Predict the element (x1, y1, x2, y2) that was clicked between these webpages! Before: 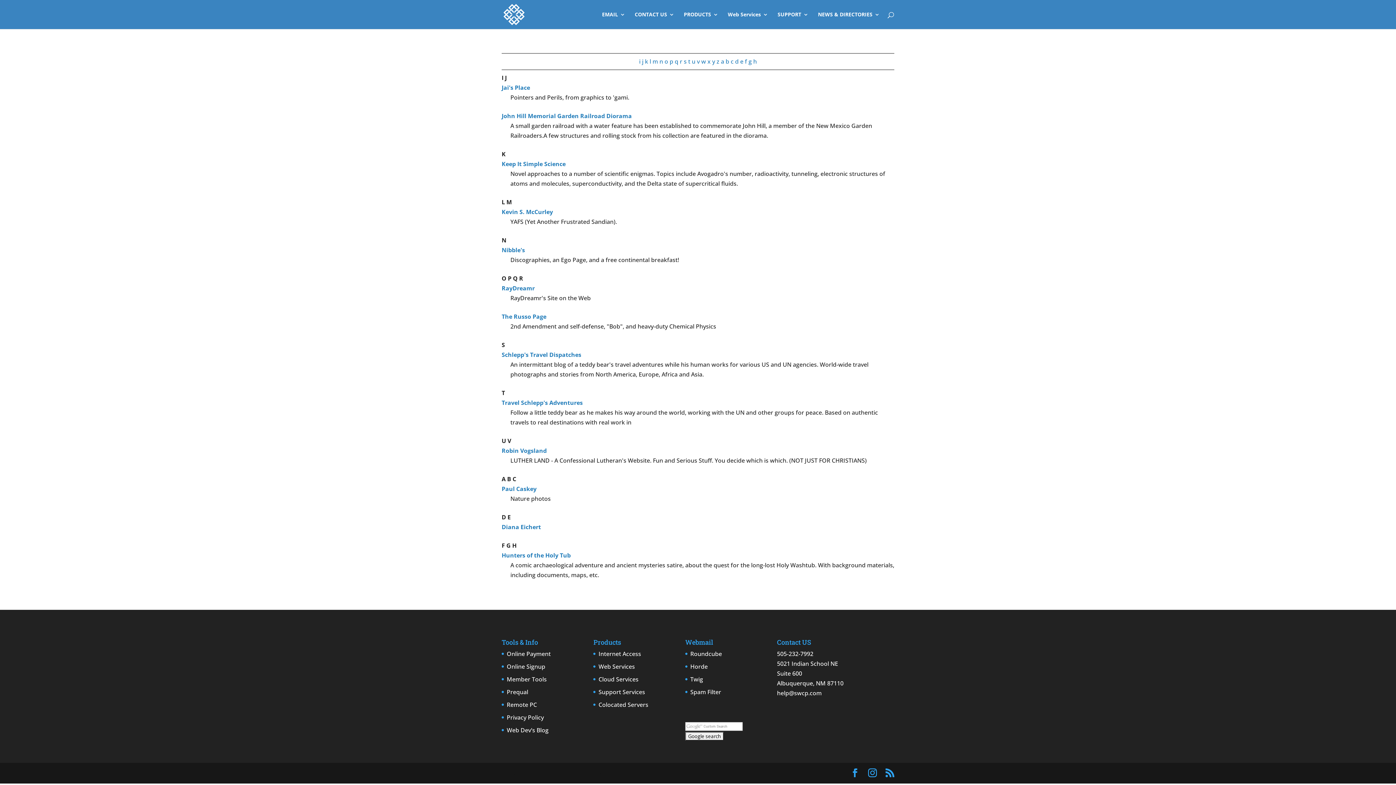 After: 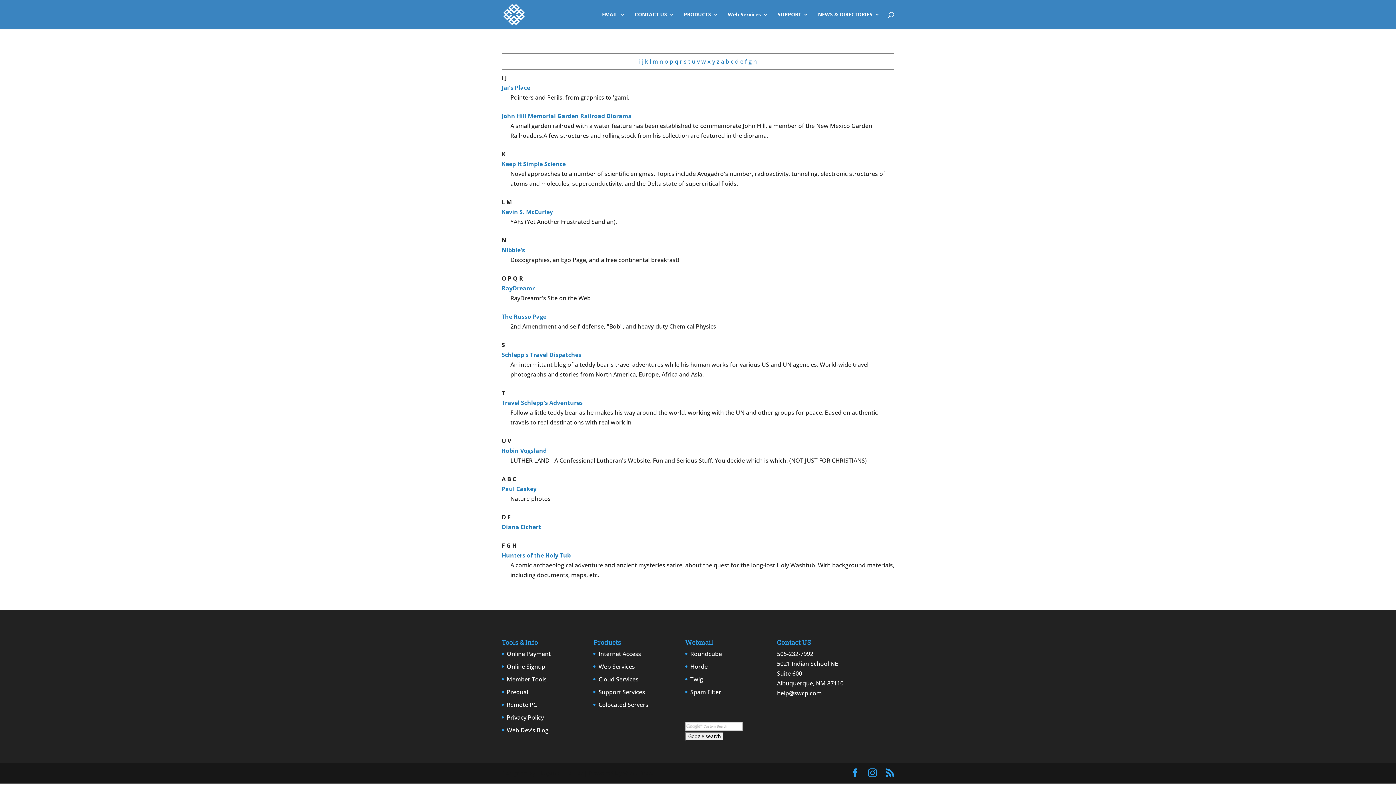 Action: bbox: (501, 112, 632, 120) label: John Hill Memorial Garden Railroad Diorama